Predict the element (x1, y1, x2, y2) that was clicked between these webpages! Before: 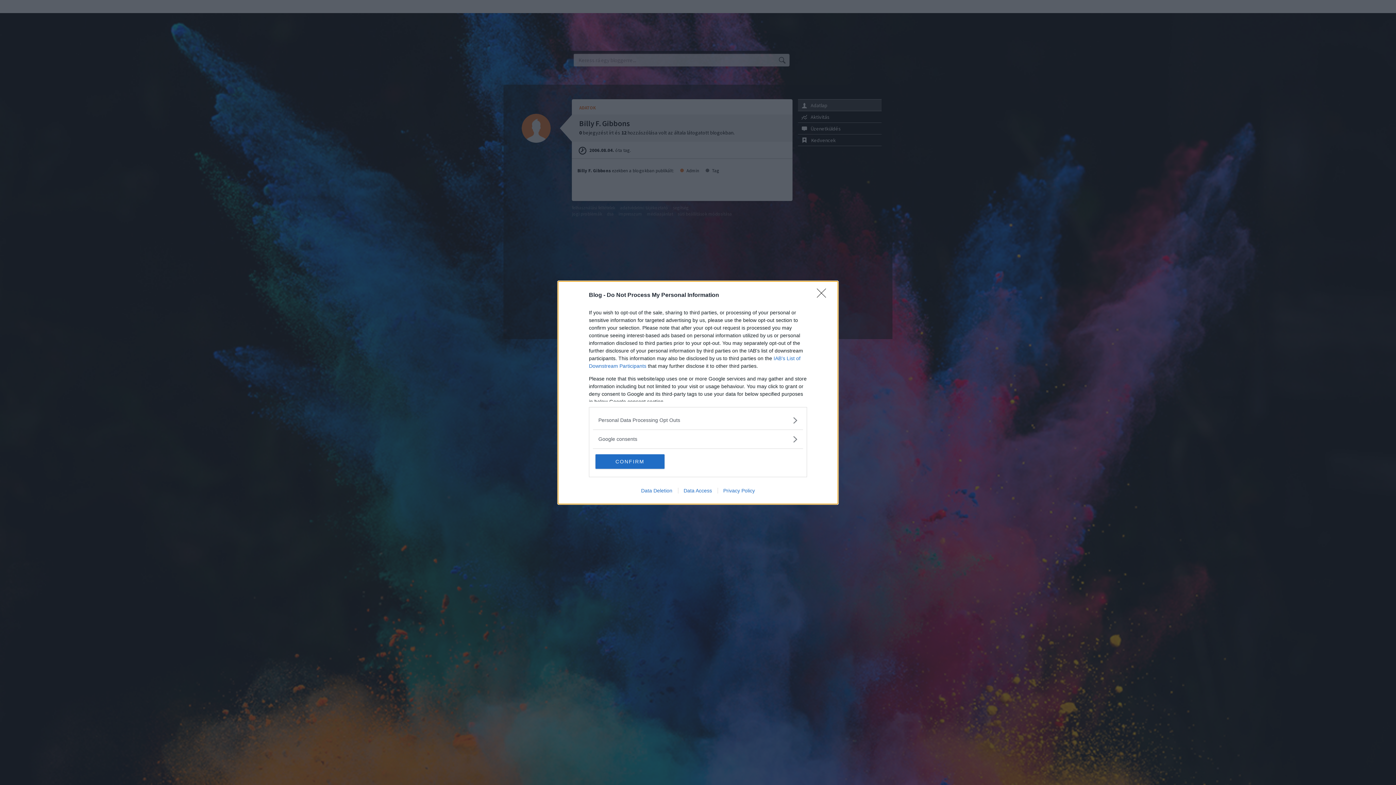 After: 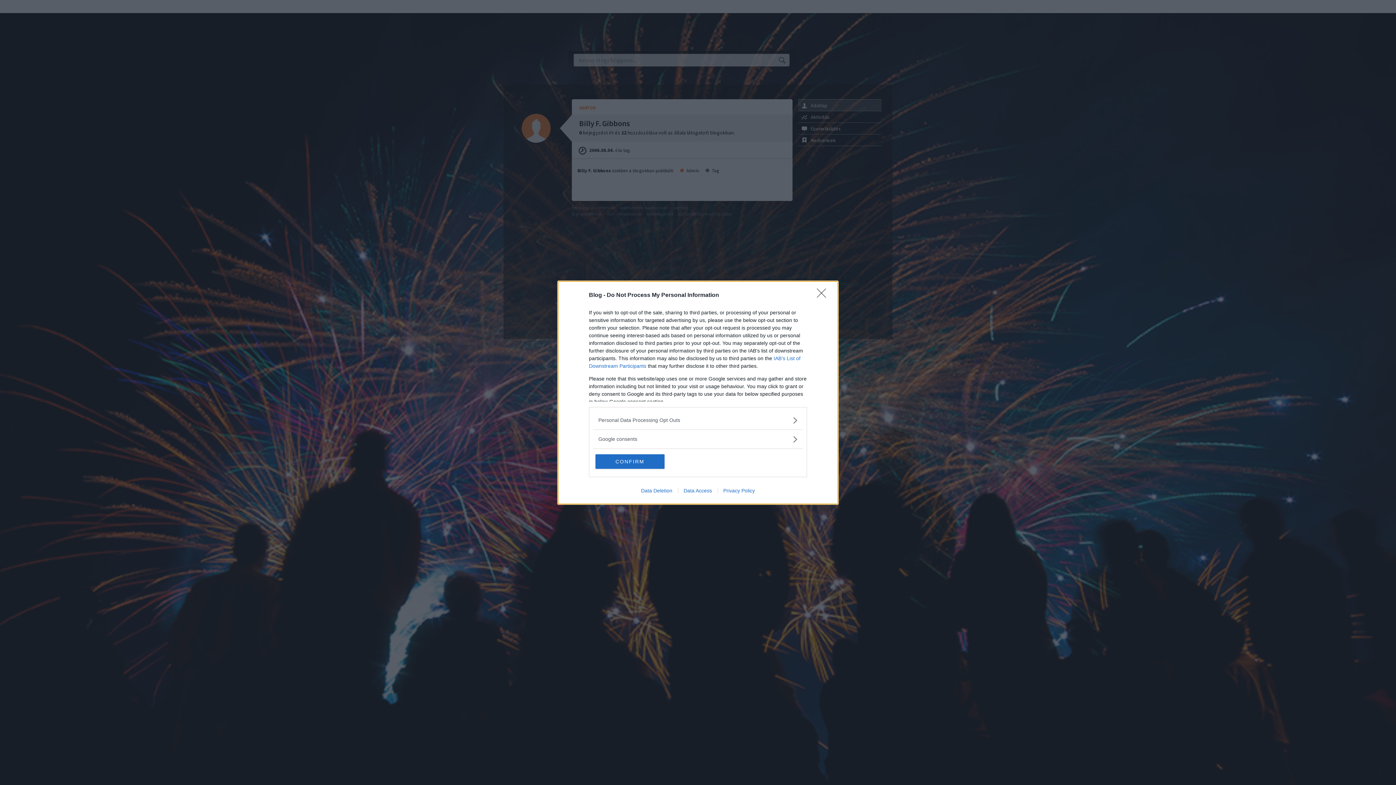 Action: label: Privacy Policy bbox: (717, 487, 760, 493)